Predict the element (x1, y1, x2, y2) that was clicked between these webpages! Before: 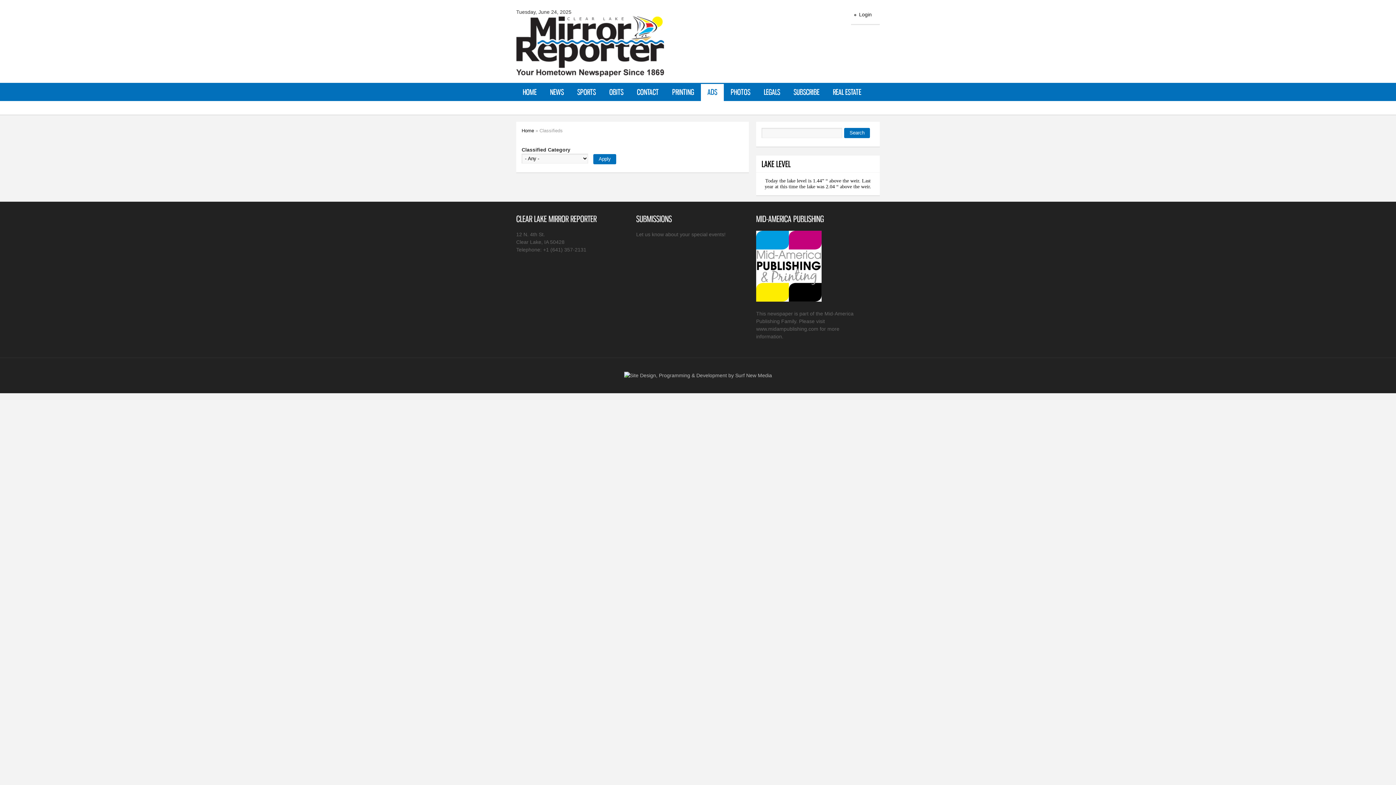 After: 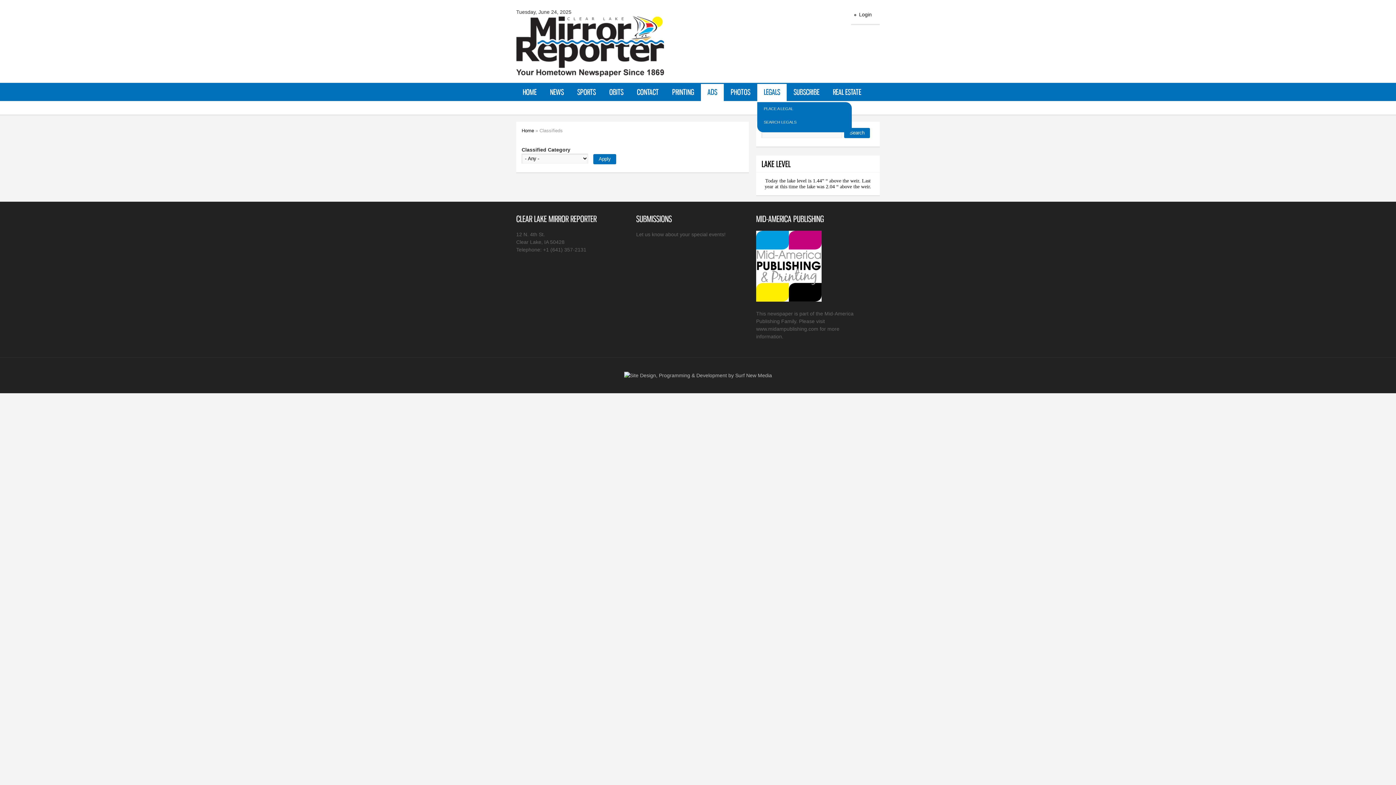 Action: bbox: (757, 82, 786, 101) label: LEGALS